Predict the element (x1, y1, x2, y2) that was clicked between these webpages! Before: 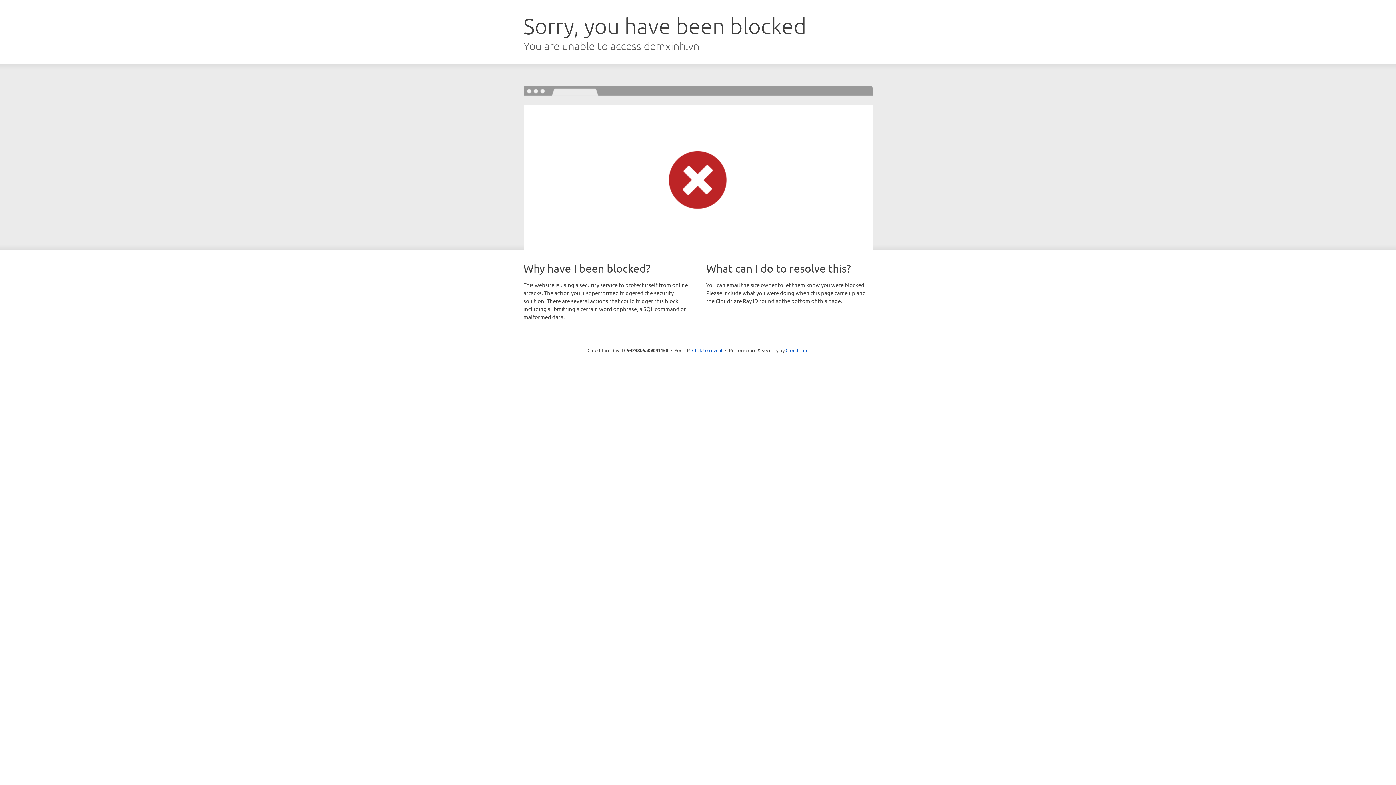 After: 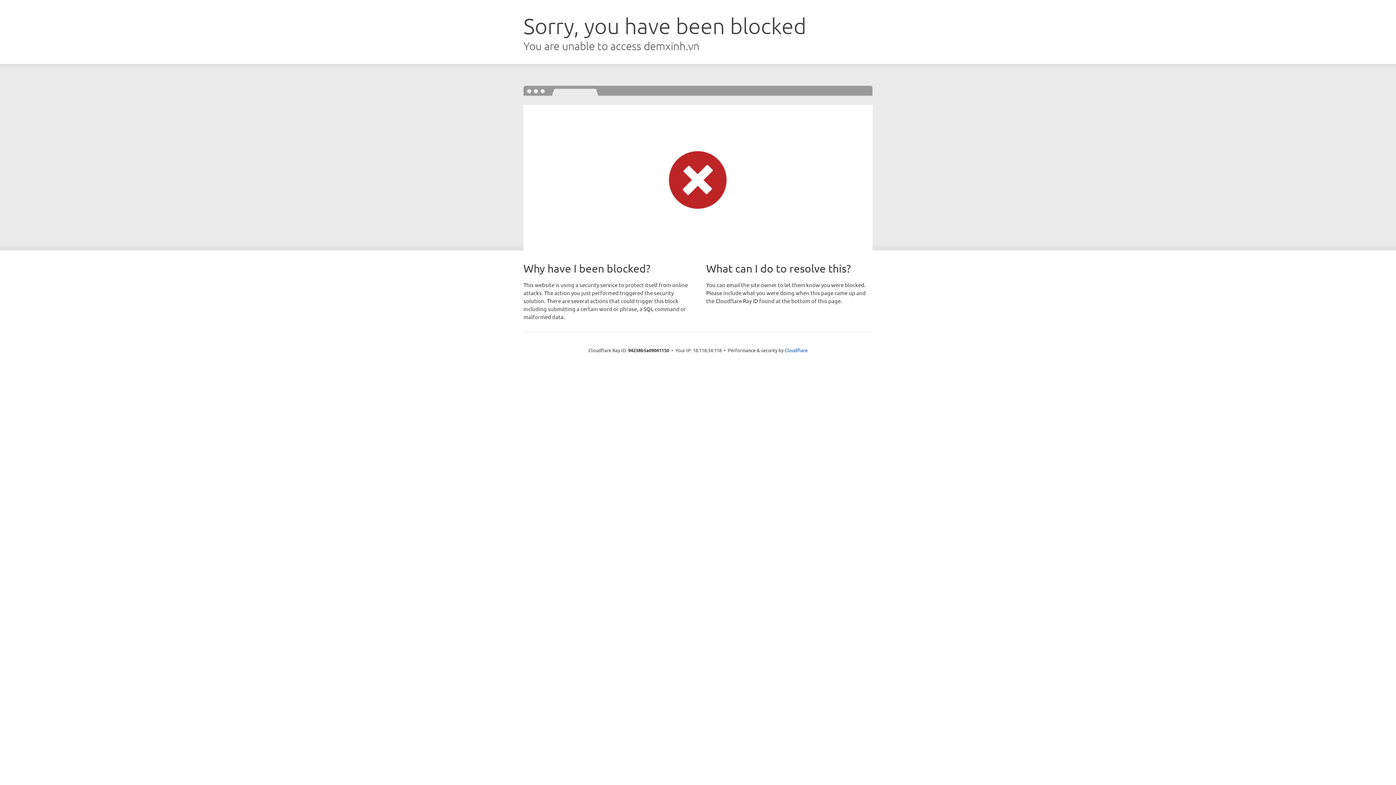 Action: label: Click to reveal bbox: (692, 346, 722, 353)